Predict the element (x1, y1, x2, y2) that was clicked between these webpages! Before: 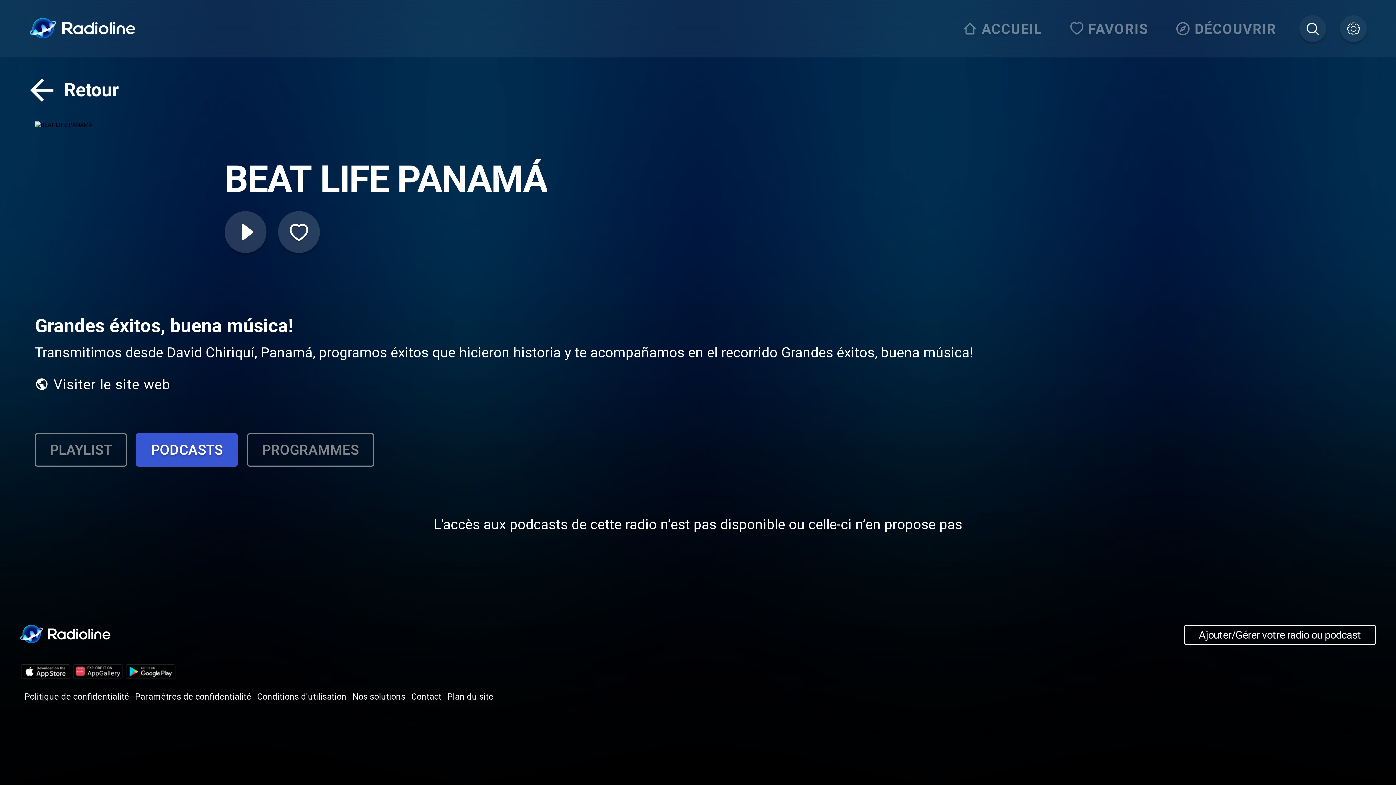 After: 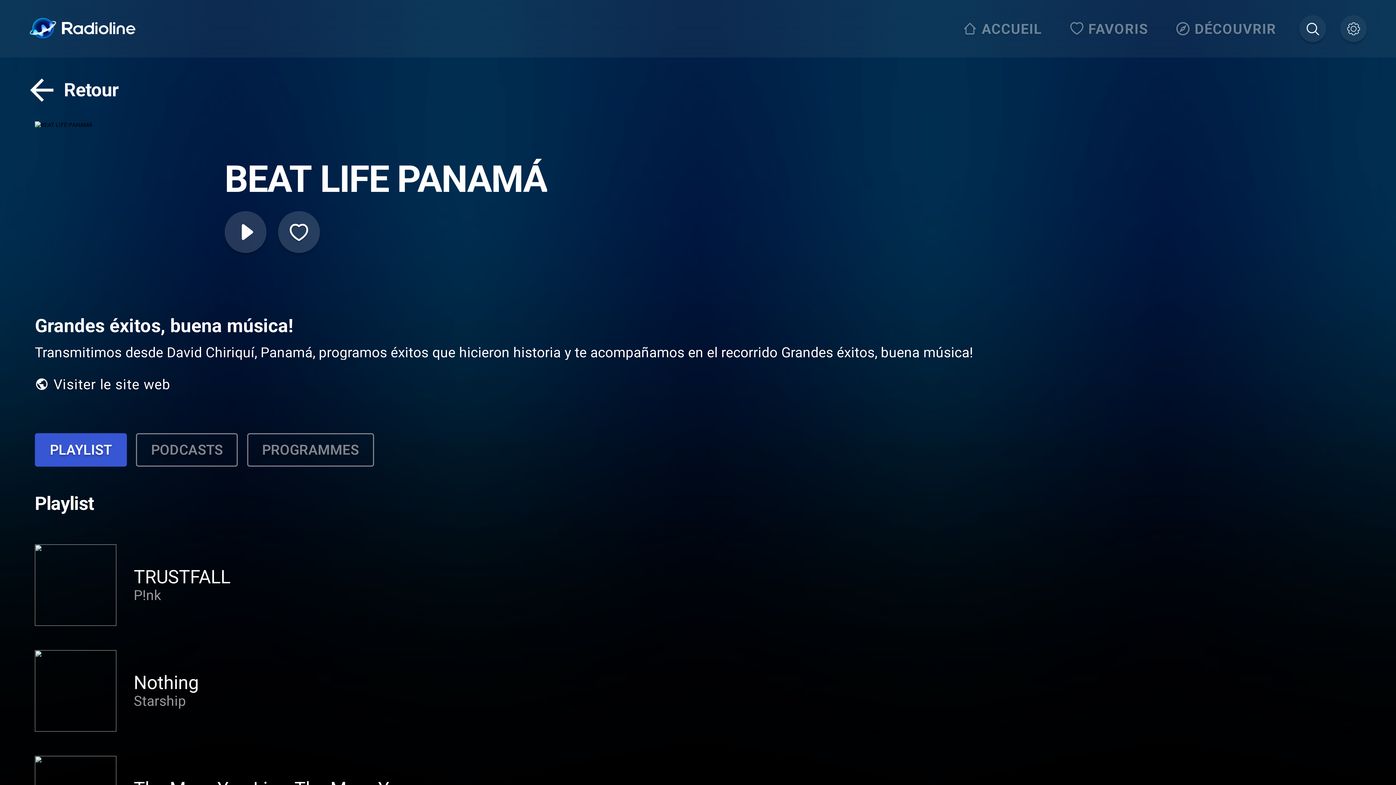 Action: bbox: (34, 433, 126, 466) label: PLAYLIST